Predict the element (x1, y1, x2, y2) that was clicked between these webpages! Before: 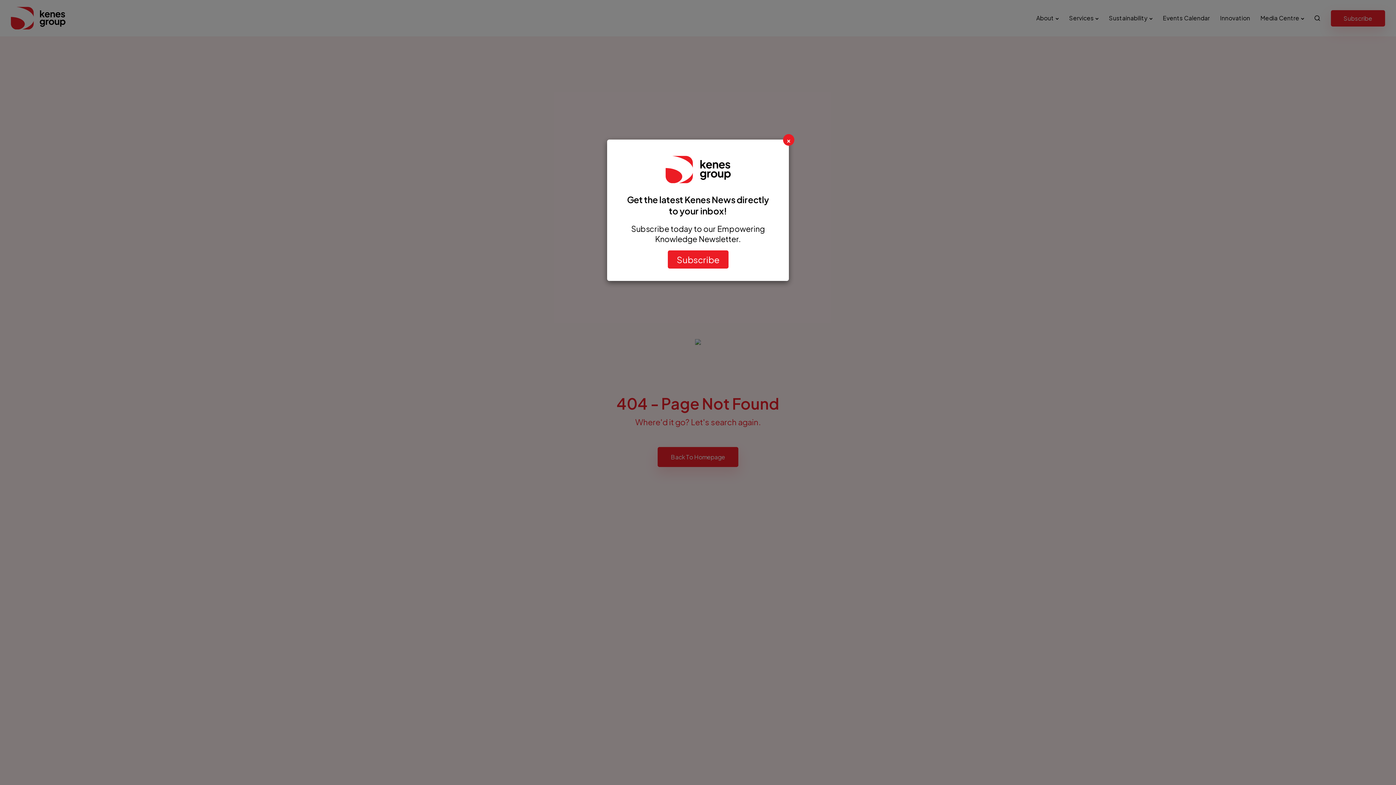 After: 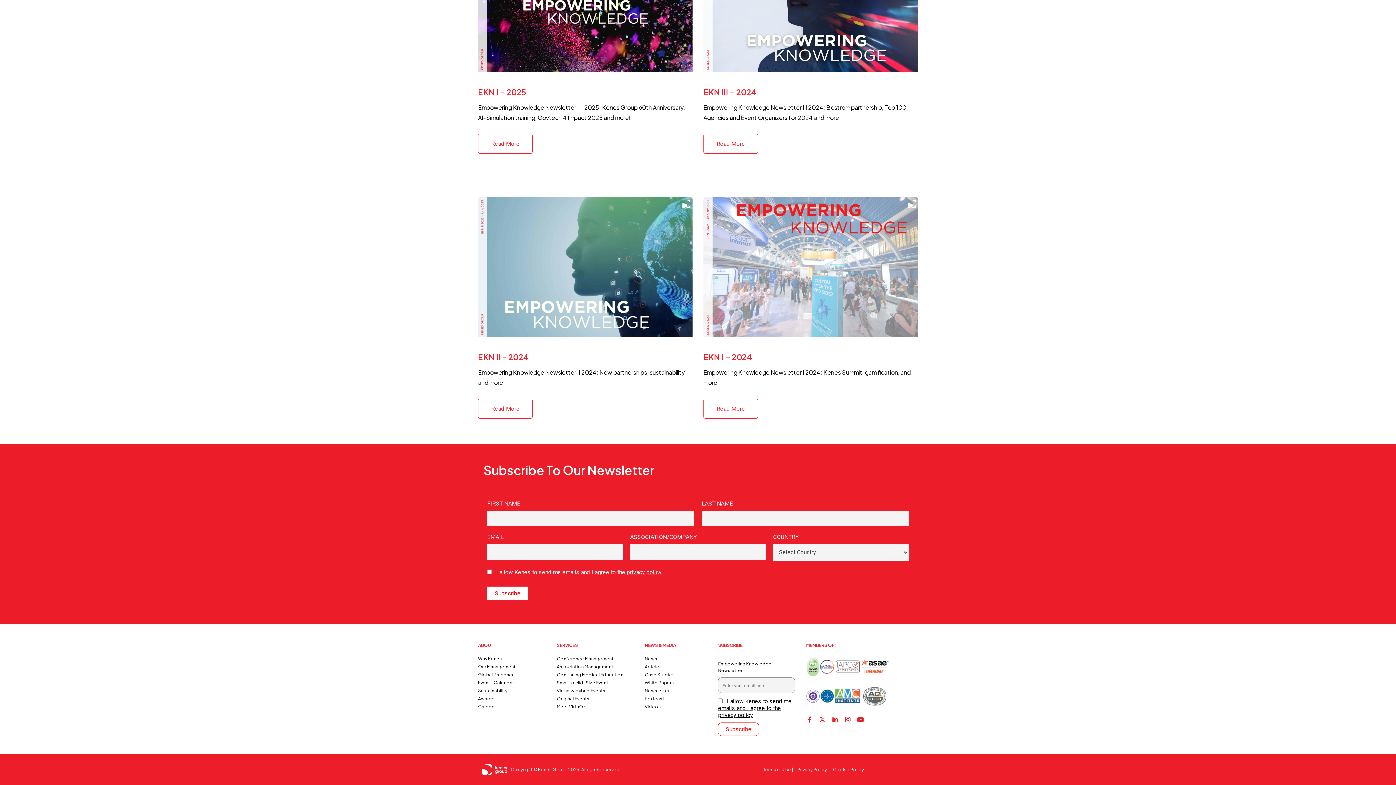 Action: bbox: (667, 250, 728, 268) label: Subscribe